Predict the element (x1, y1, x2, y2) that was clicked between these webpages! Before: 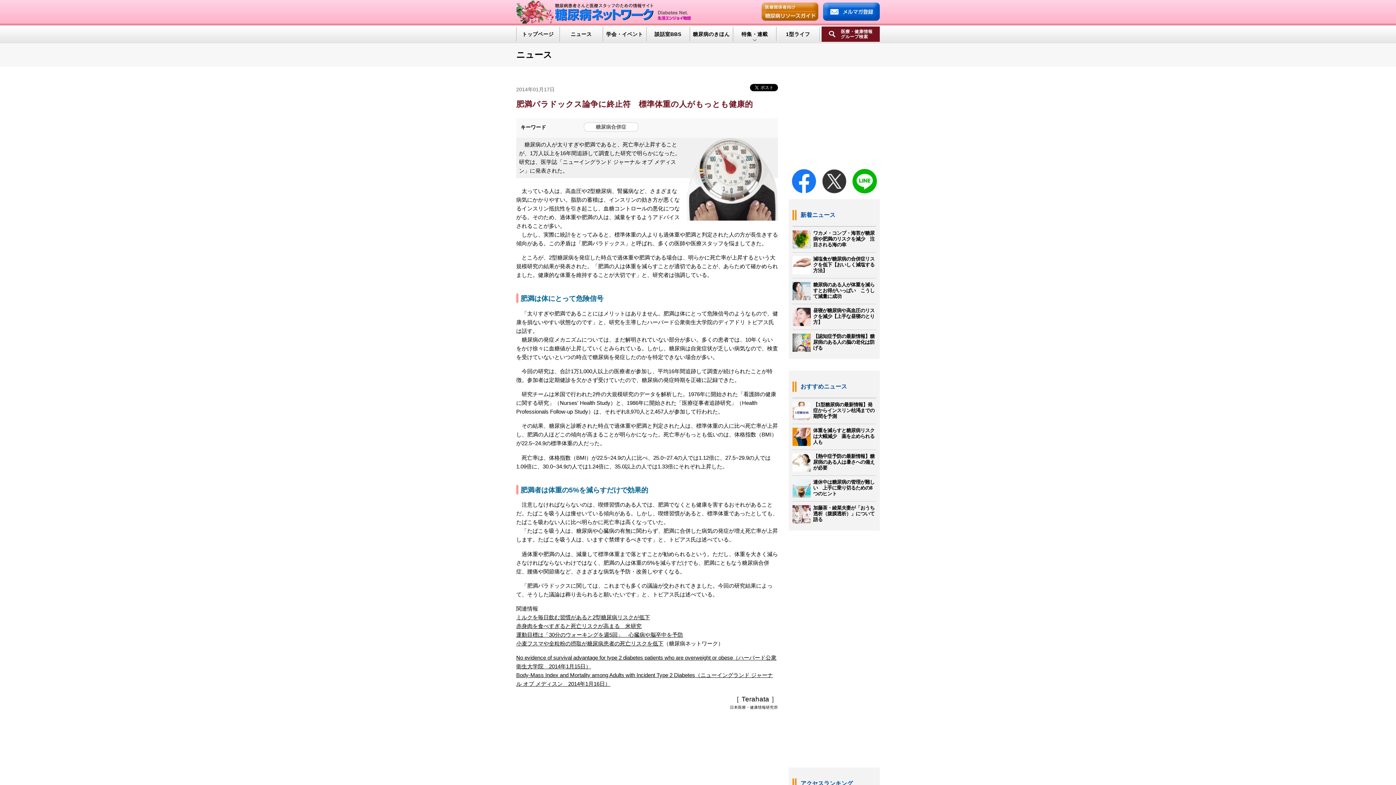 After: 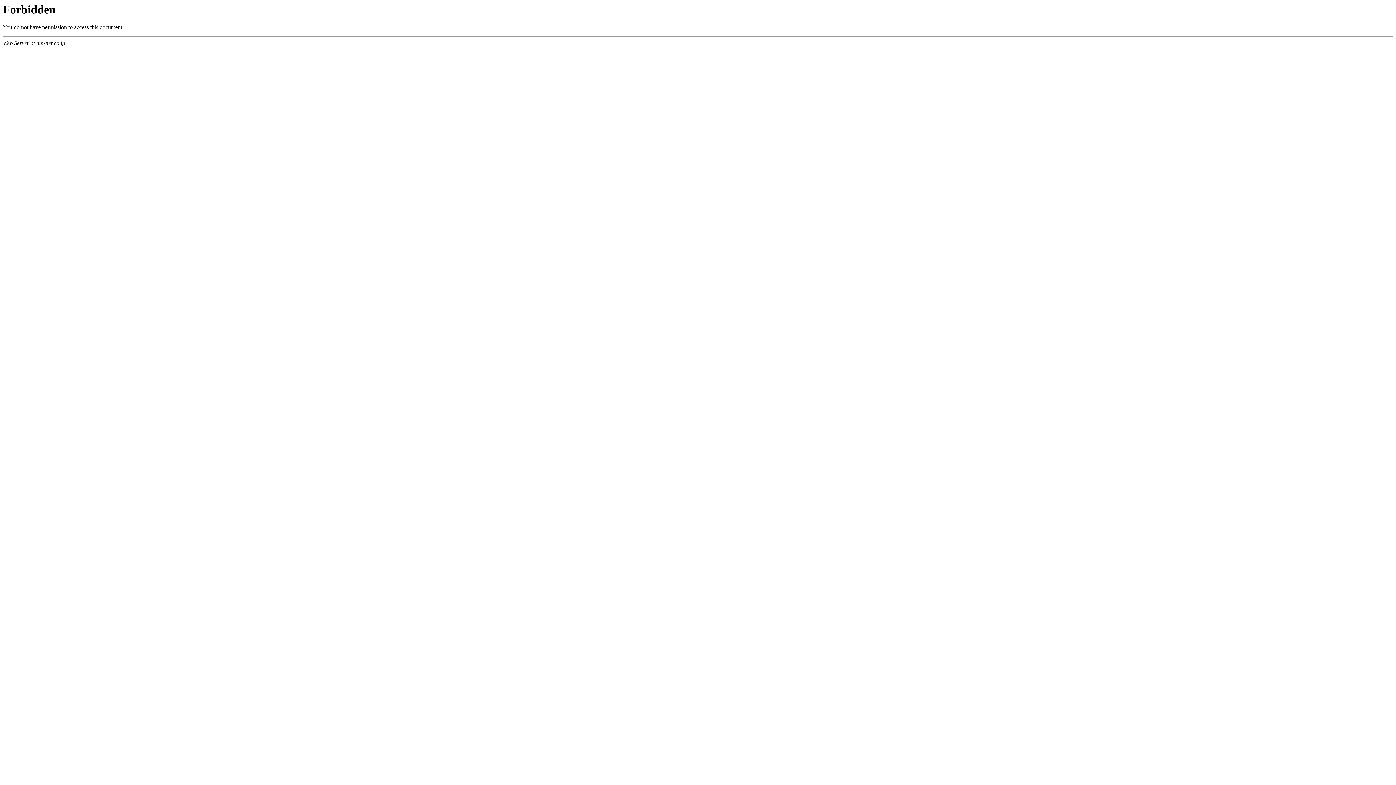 Action: bbox: (646, 25, 689, 42) label: 談話室BBS